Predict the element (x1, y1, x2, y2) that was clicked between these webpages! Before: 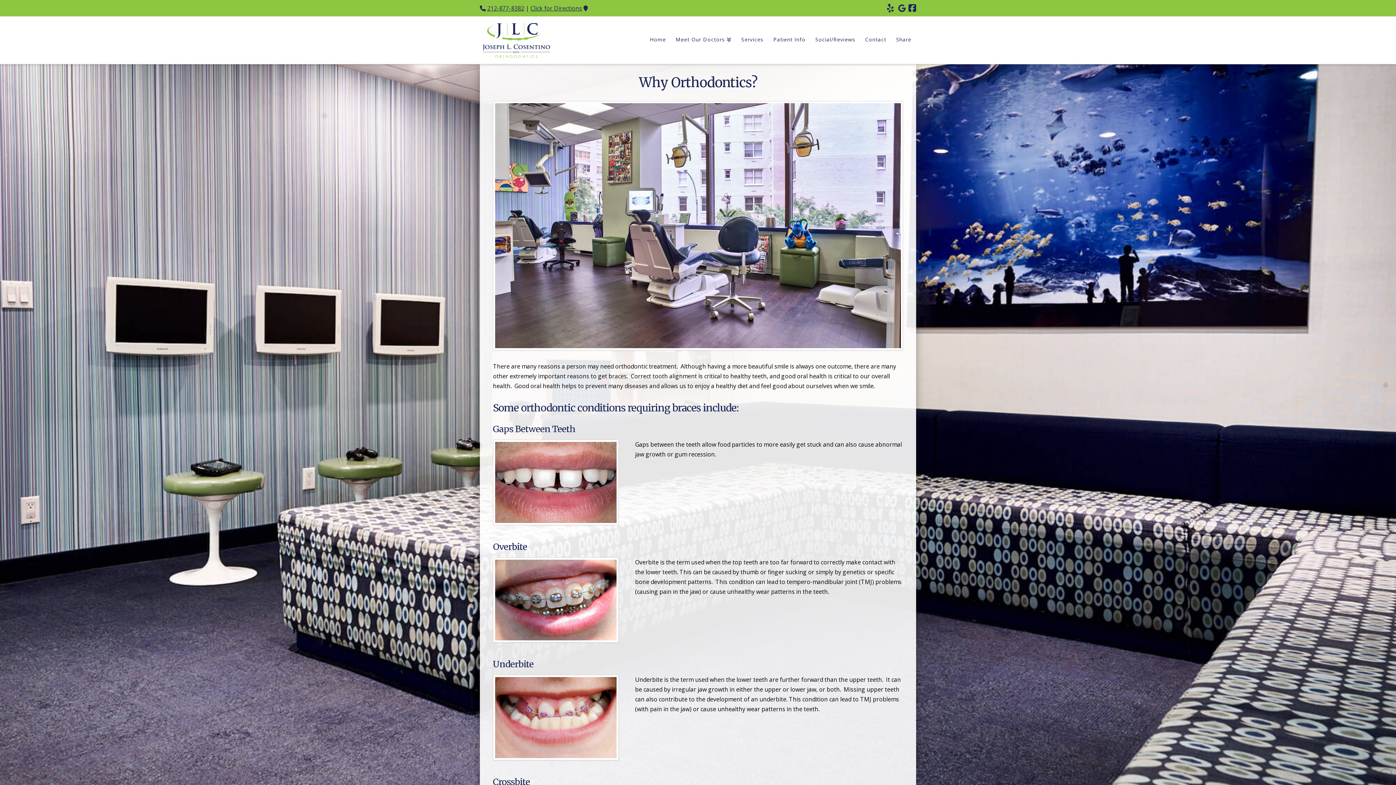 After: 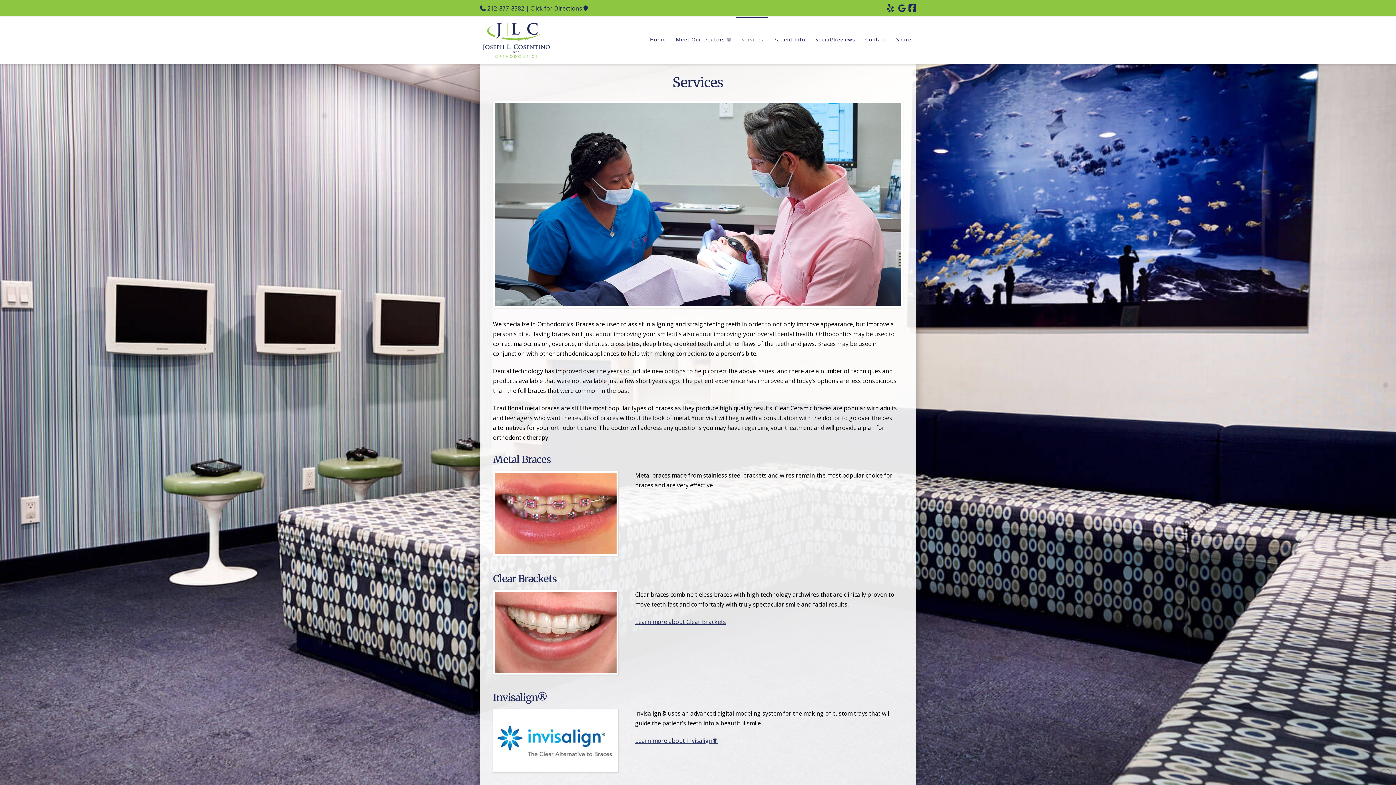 Action: bbox: (736, 16, 768, 64) label: Services